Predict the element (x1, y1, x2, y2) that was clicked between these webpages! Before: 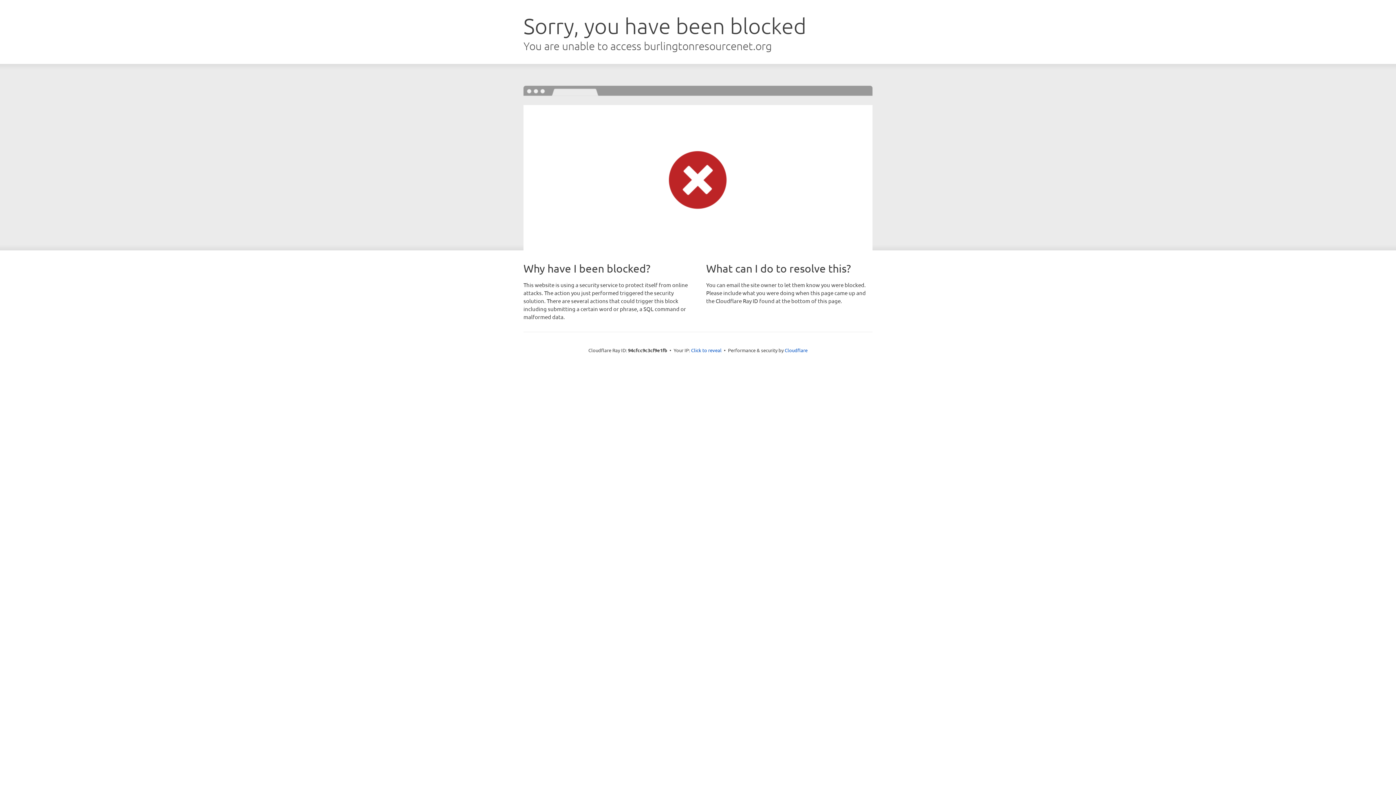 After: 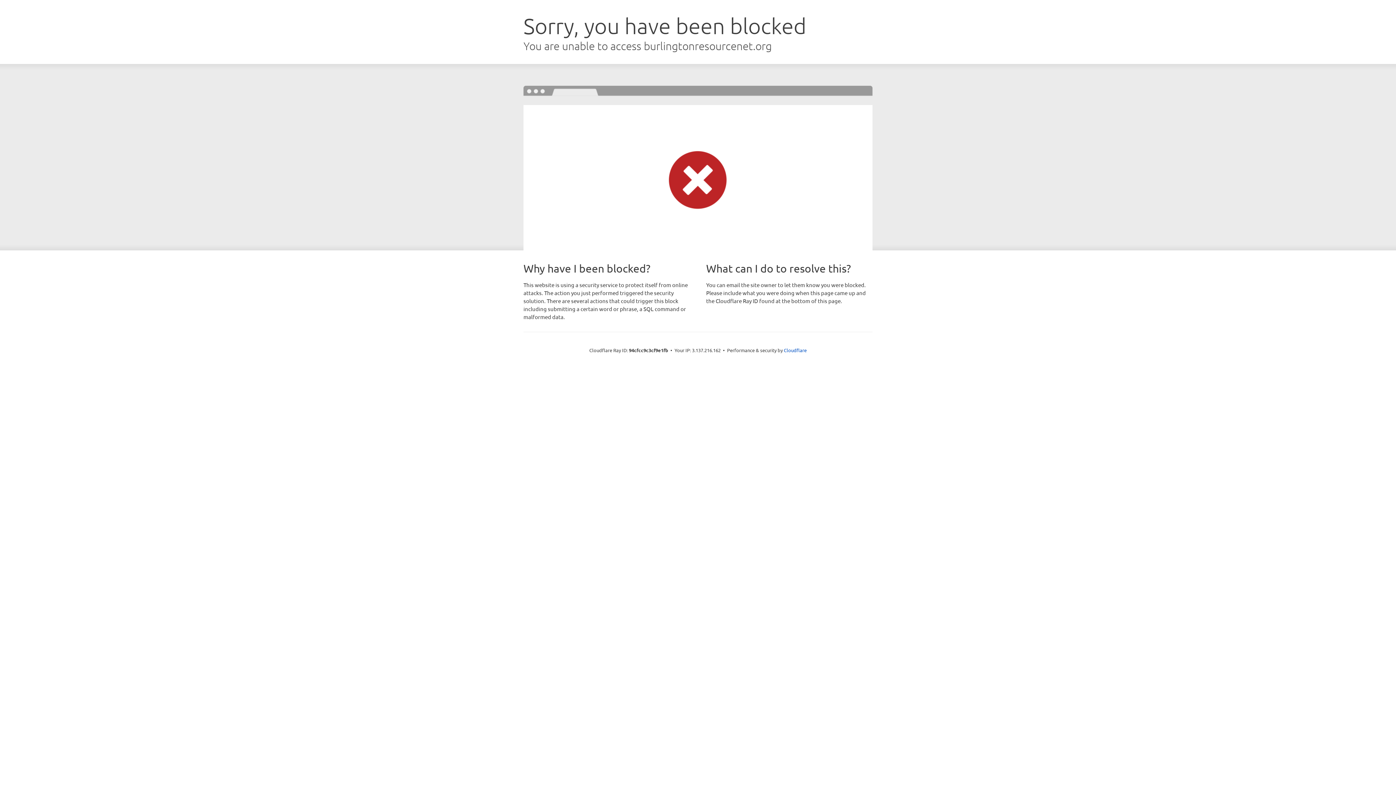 Action: label: Click to reveal bbox: (691, 346, 721, 353)